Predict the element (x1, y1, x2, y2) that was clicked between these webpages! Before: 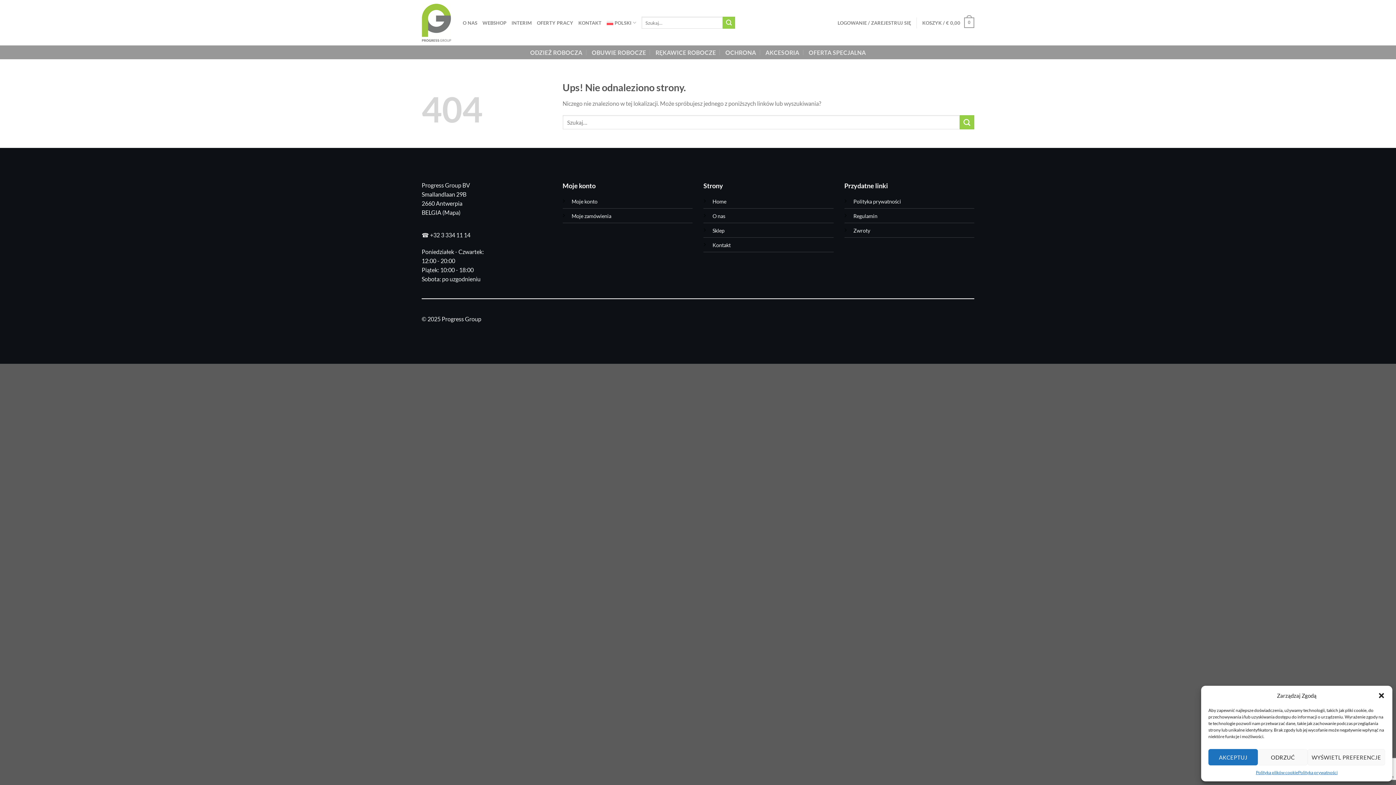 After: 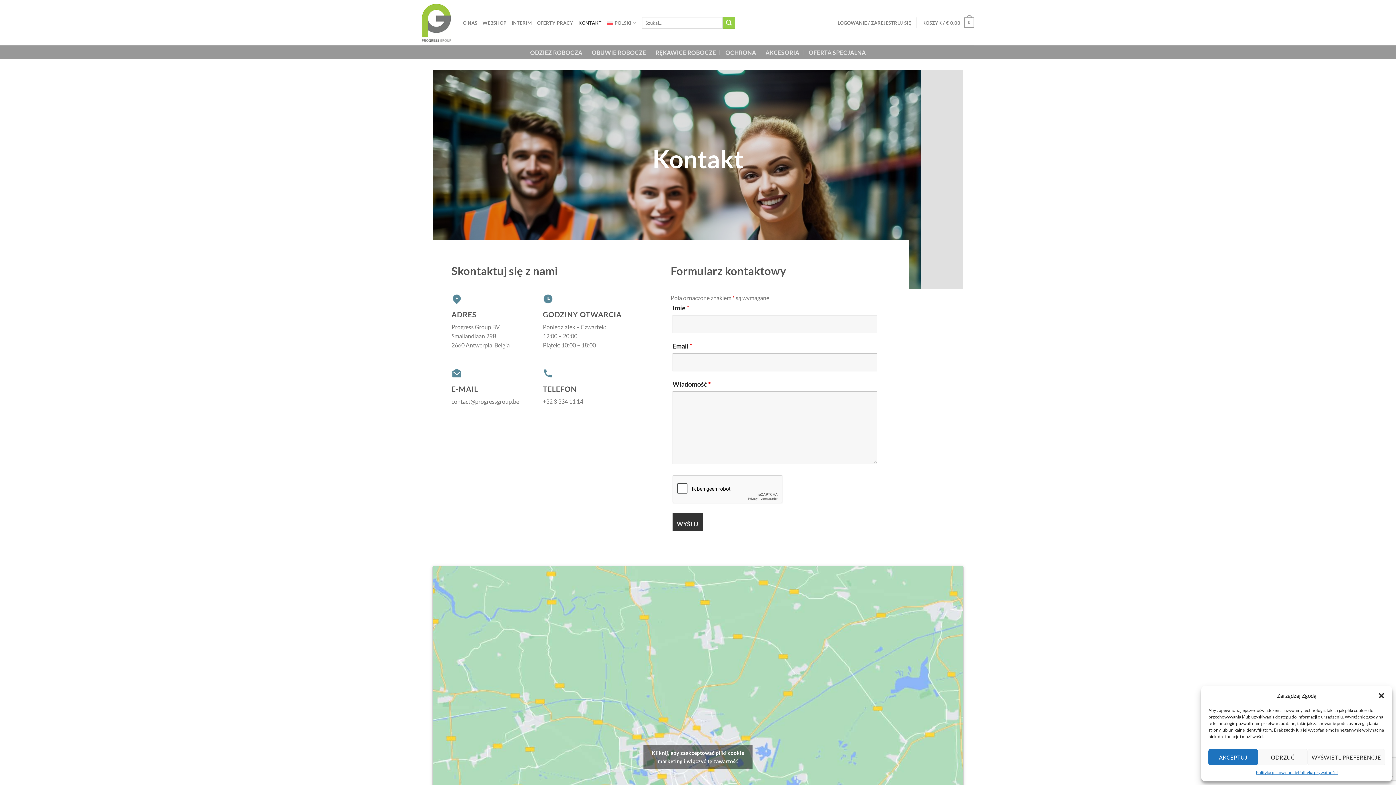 Action: label: KONTAKT bbox: (578, 15, 601, 30)